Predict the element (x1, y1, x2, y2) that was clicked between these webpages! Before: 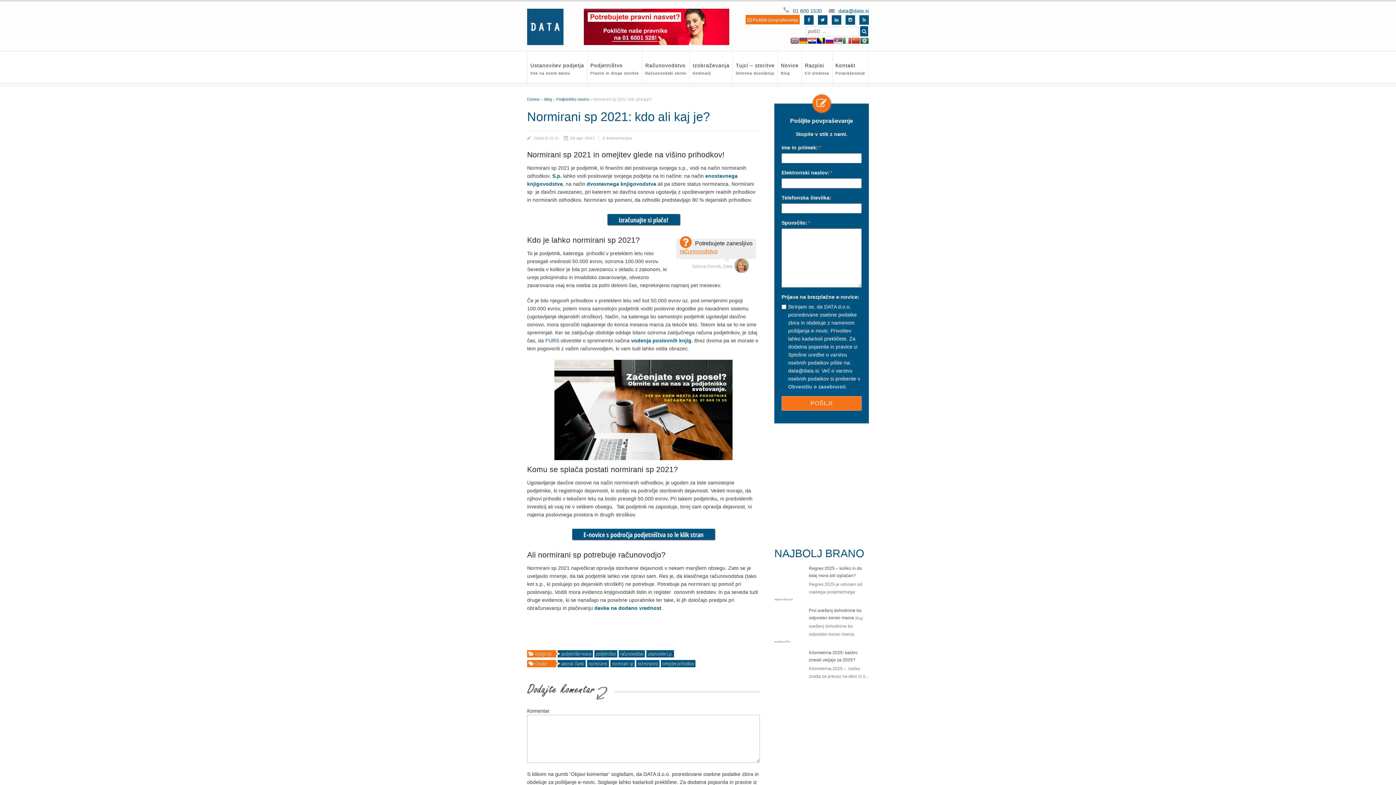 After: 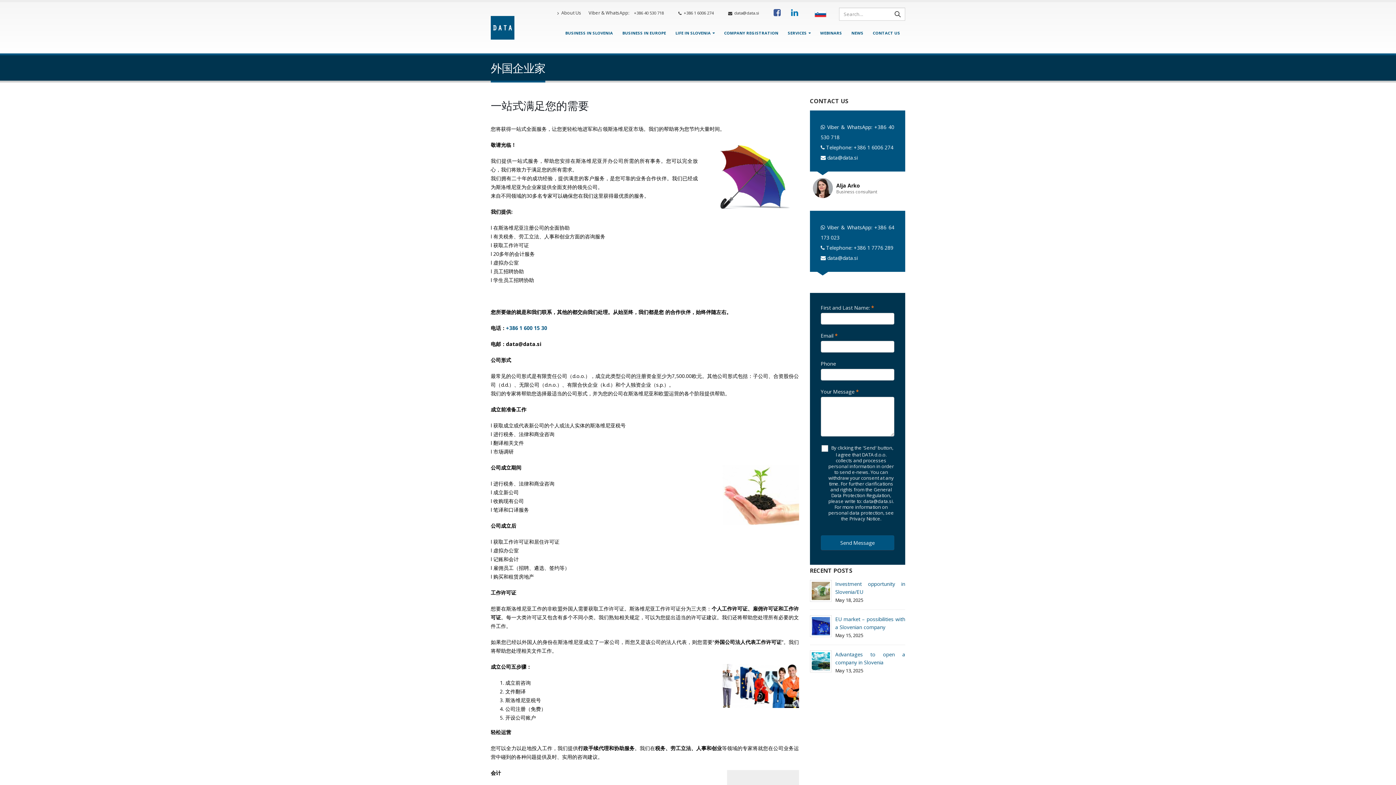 Action: bbox: (851, 36, 860, 45)